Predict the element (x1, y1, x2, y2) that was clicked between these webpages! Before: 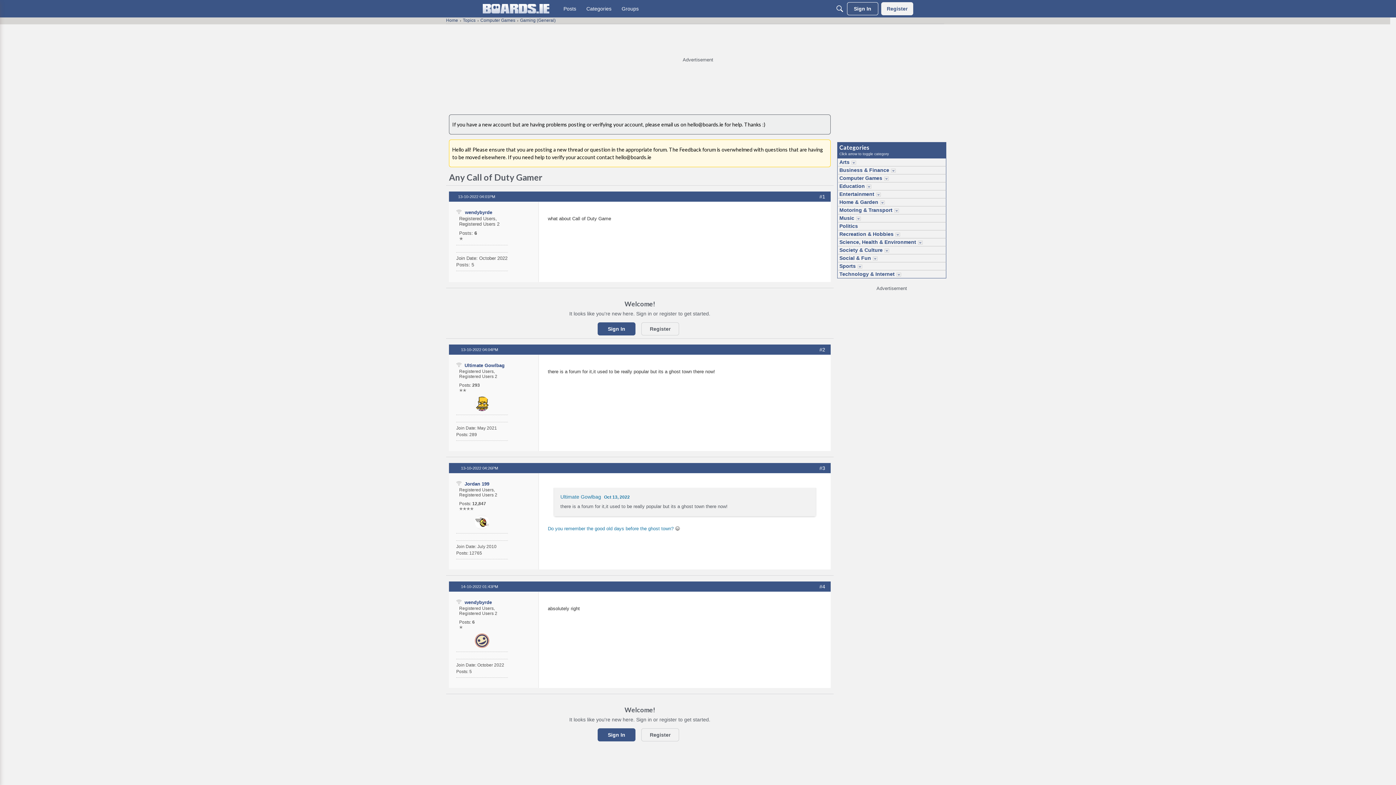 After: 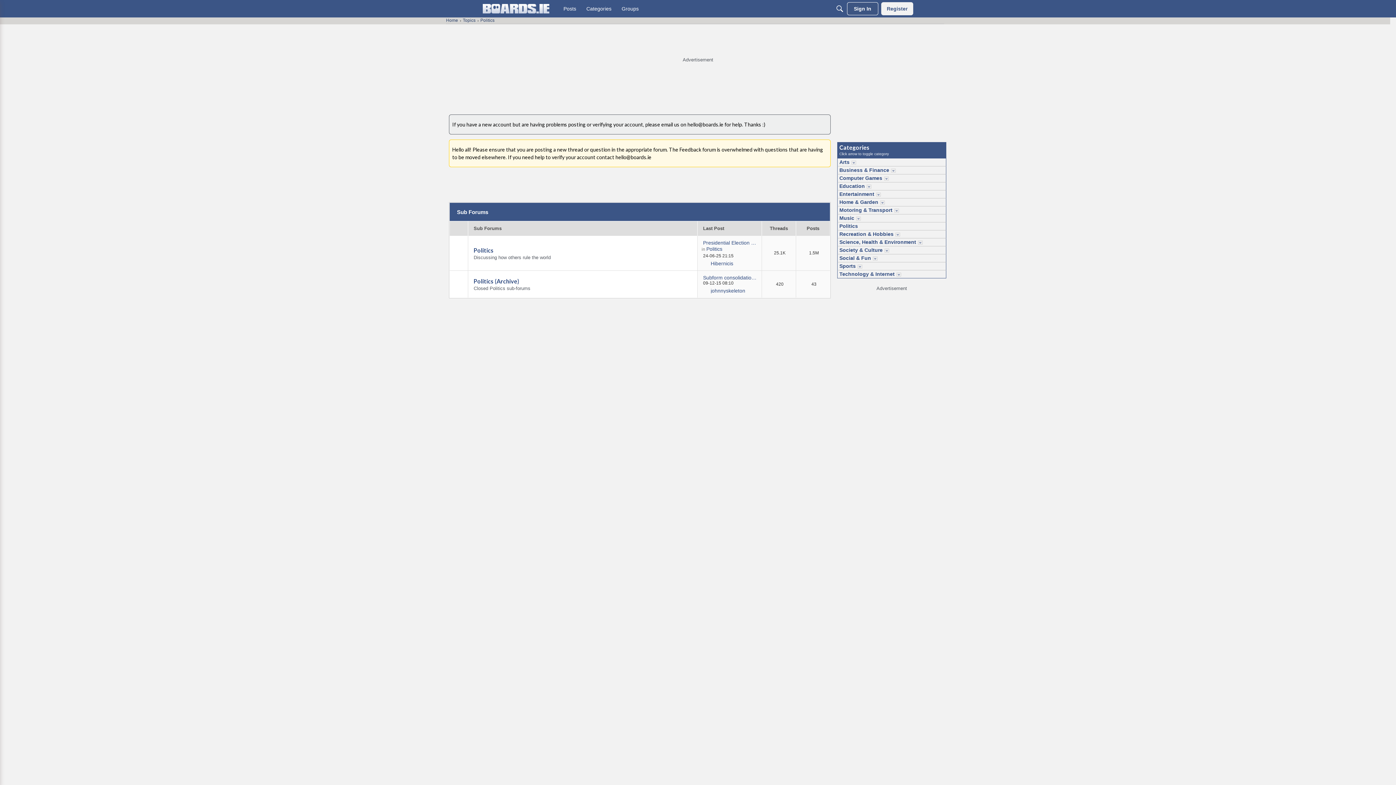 Action: label: Politics bbox: (837, 222, 858, 230)